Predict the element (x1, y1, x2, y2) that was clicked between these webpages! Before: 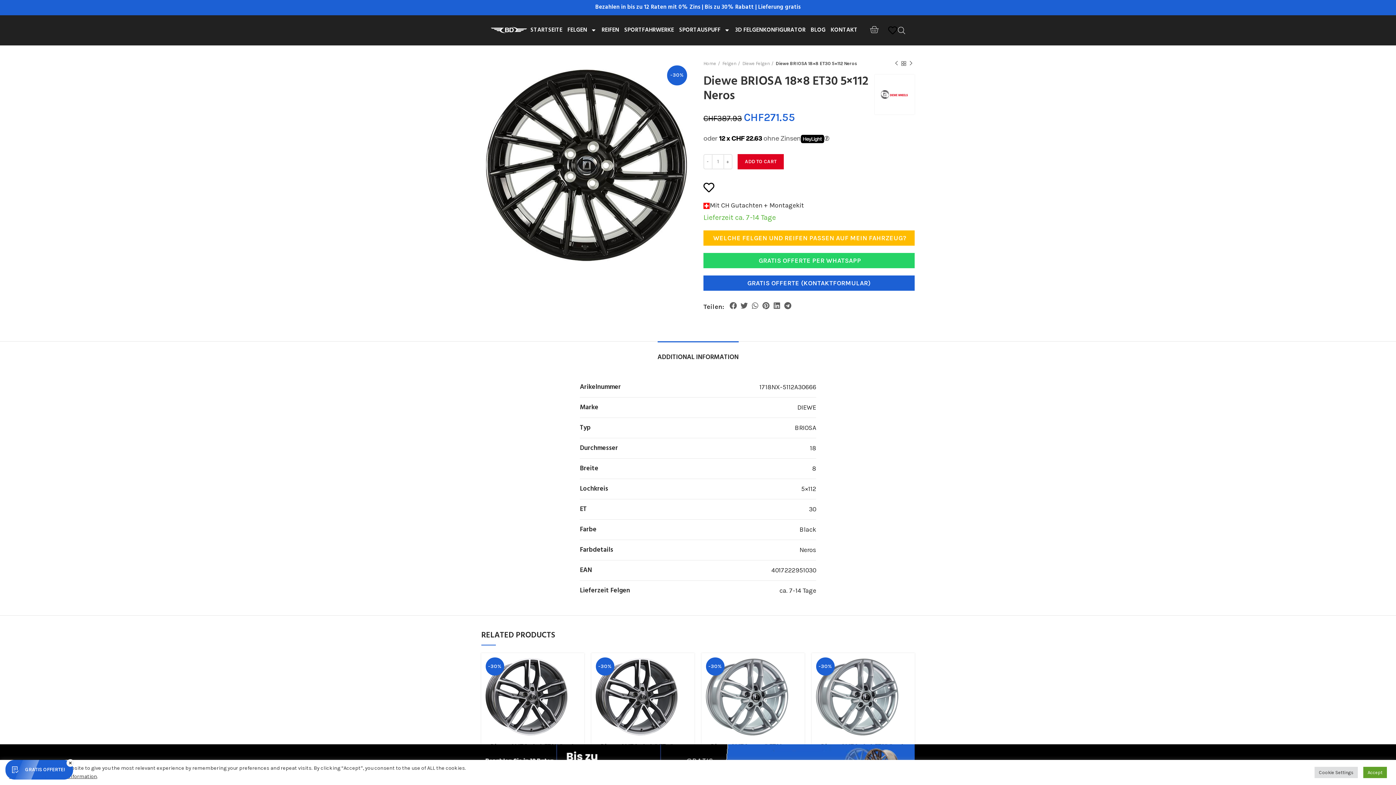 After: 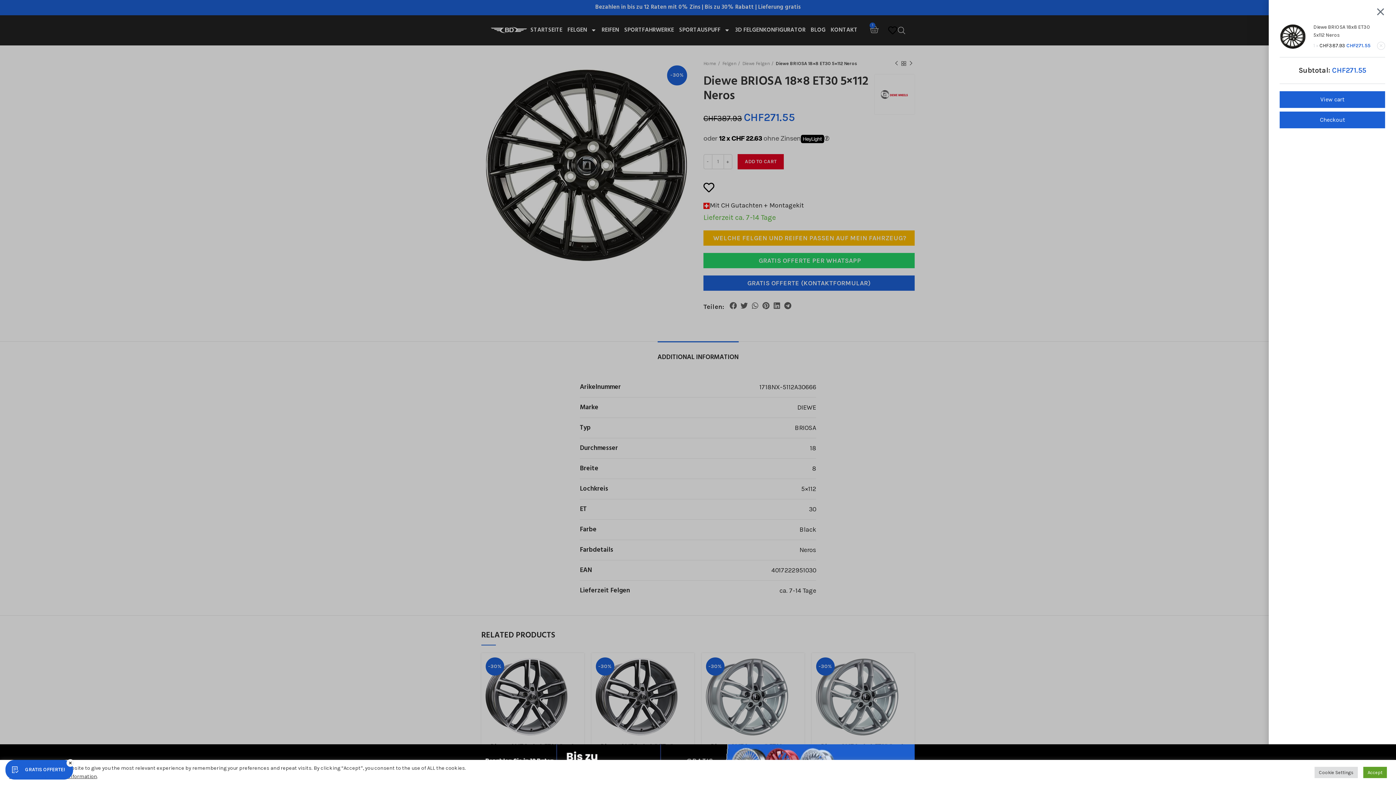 Action: label: ADD TO CART bbox: (737, 154, 784, 169)